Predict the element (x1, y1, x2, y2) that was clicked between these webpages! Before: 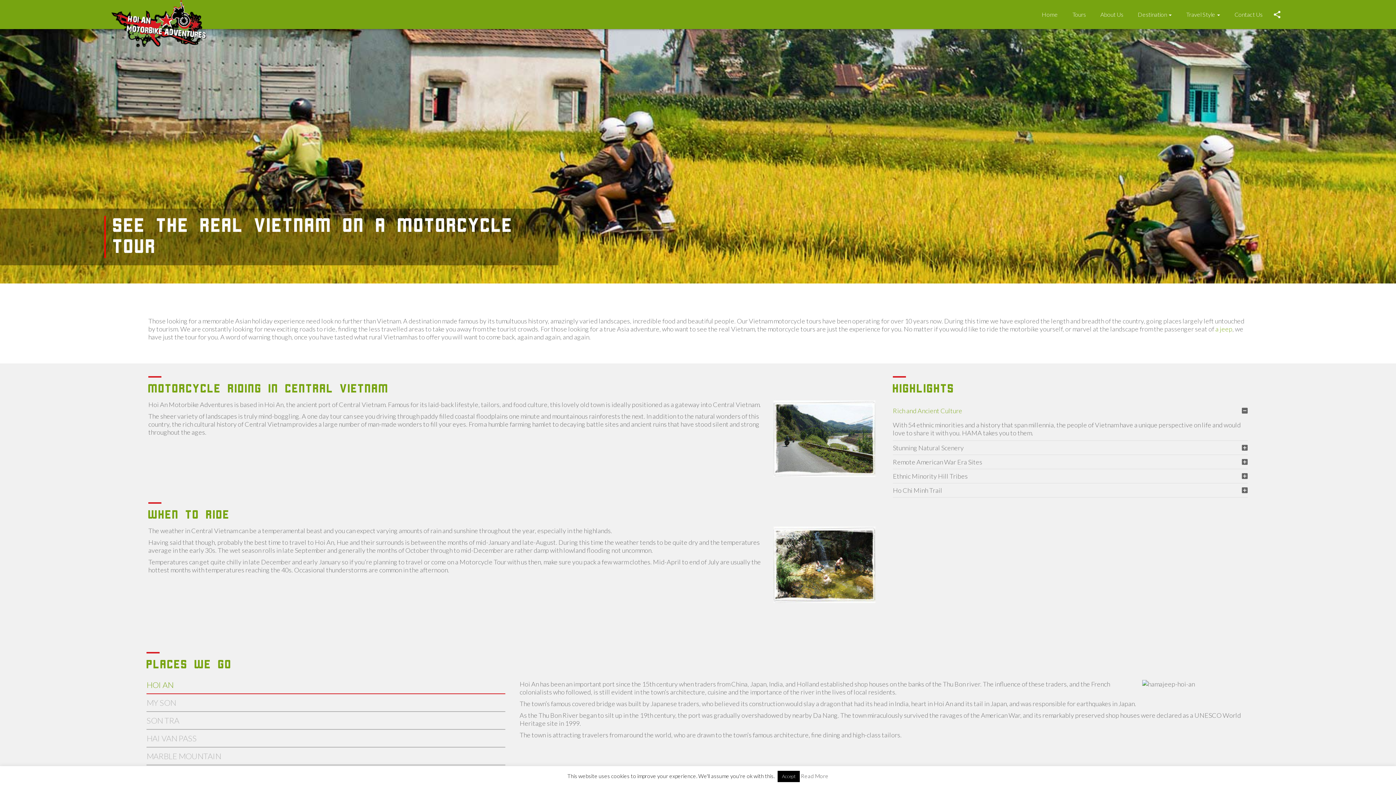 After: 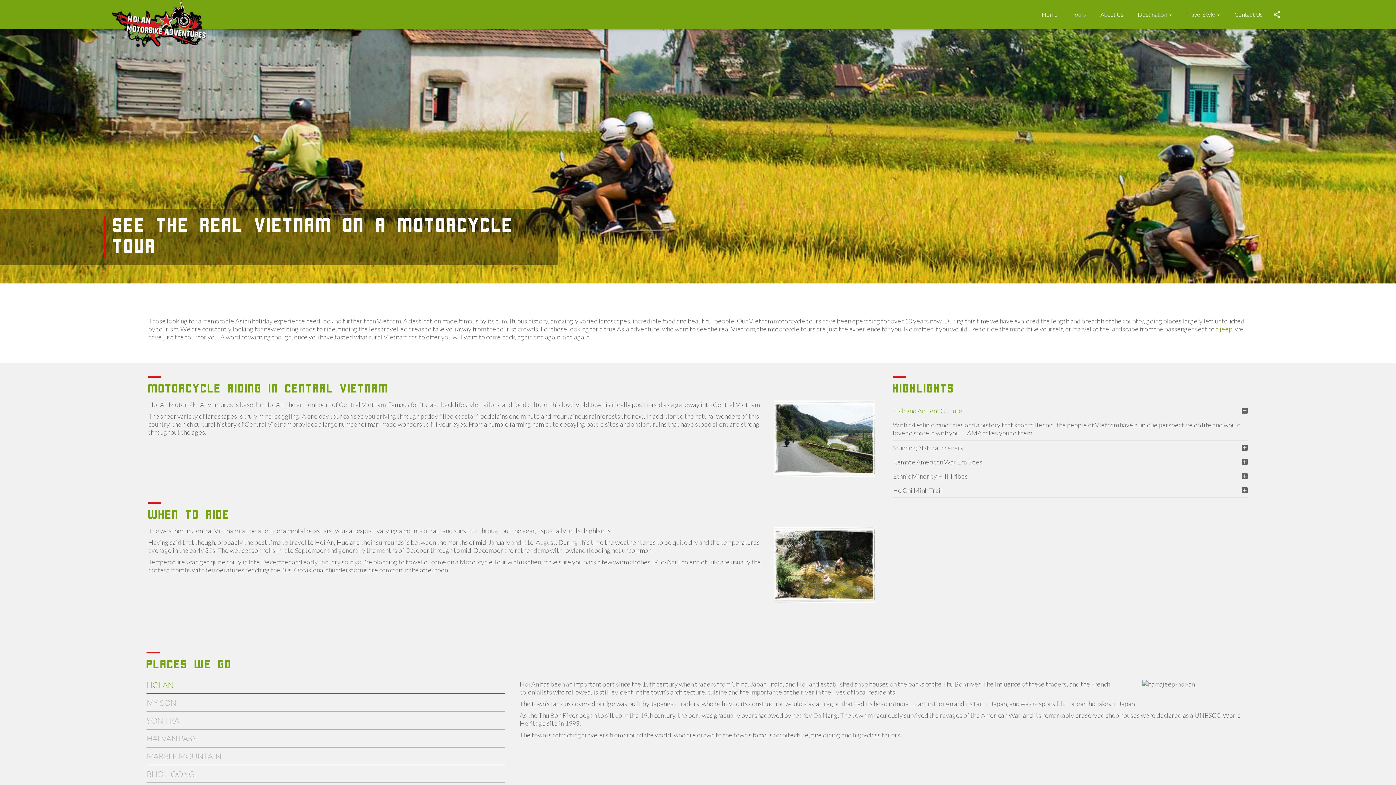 Action: bbox: (777, 771, 800, 782) label: Accept